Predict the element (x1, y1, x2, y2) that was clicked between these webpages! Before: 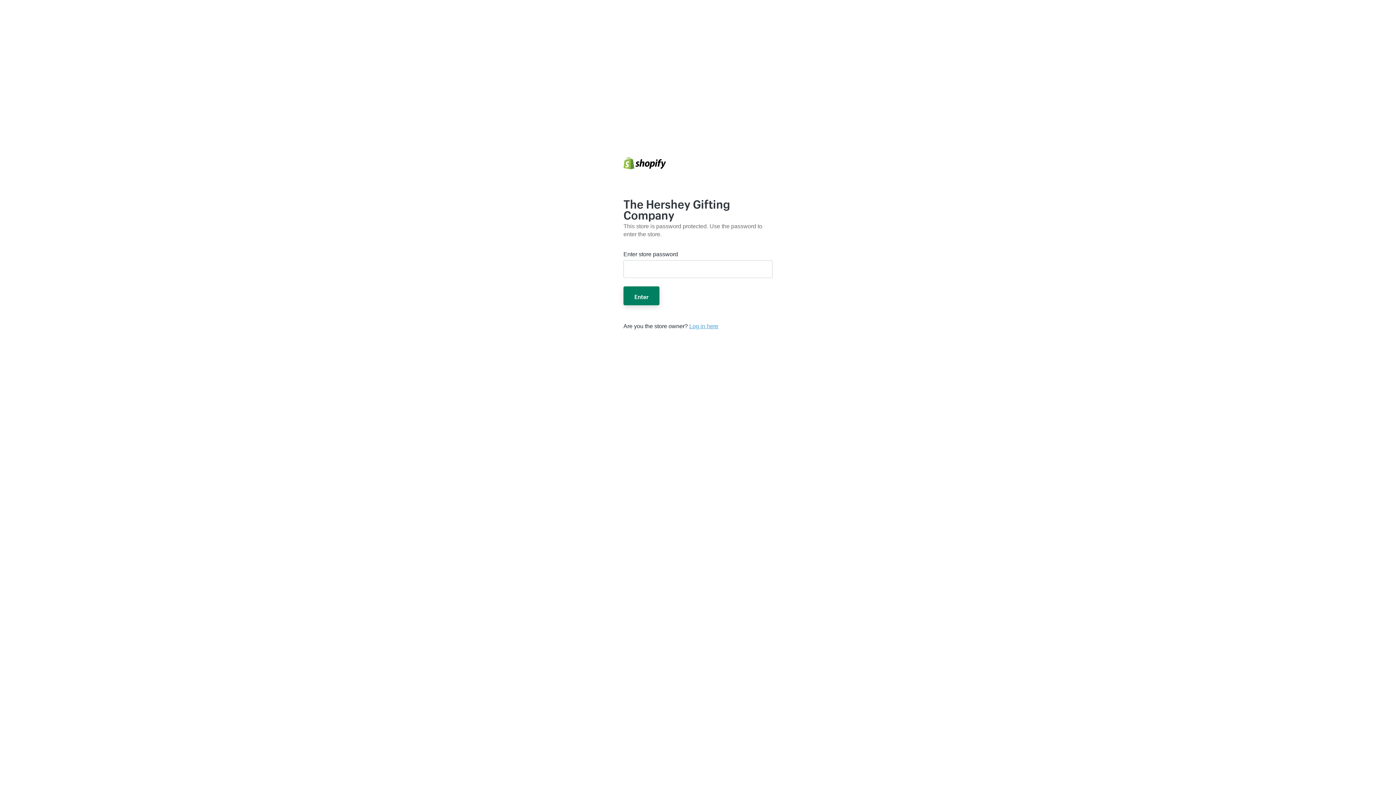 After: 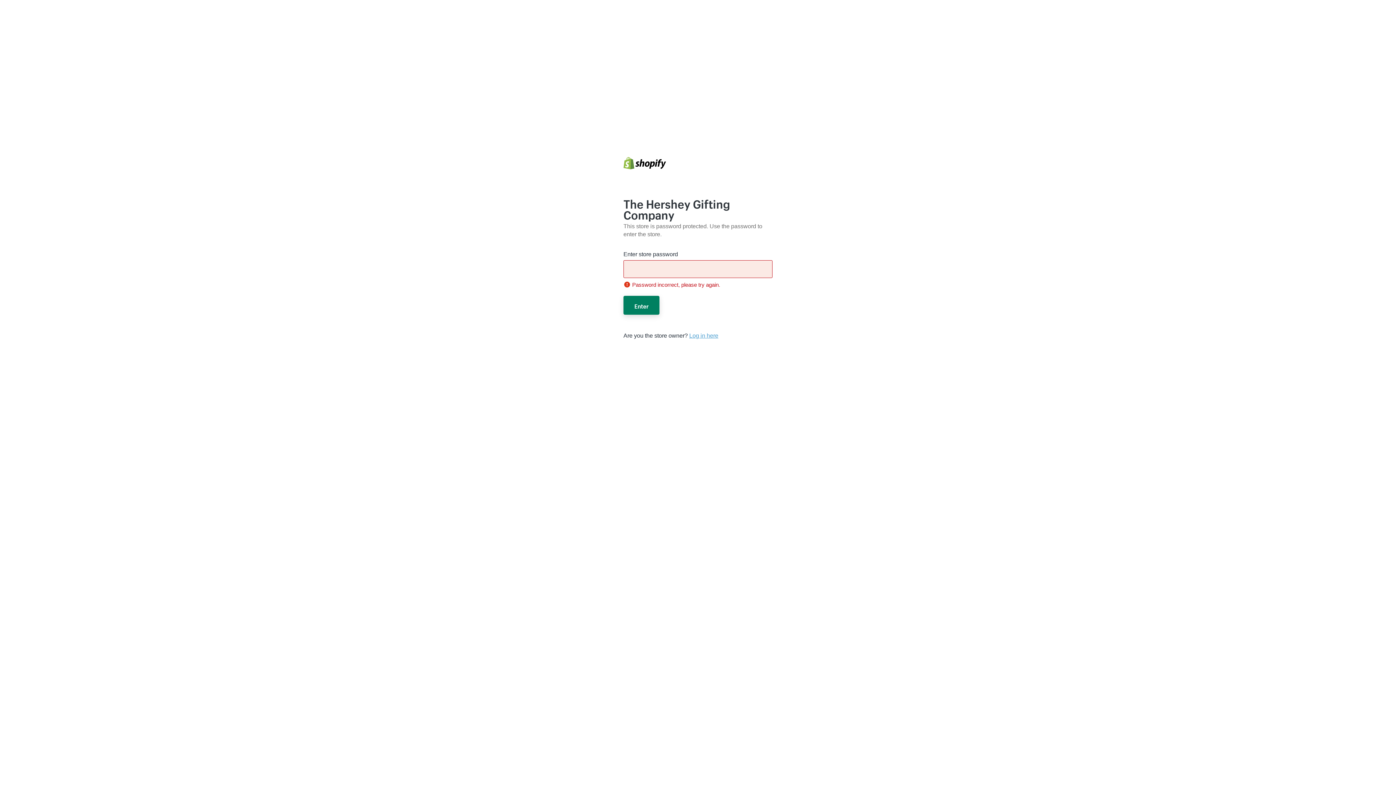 Action: bbox: (623, 286, 659, 305) label: Enter